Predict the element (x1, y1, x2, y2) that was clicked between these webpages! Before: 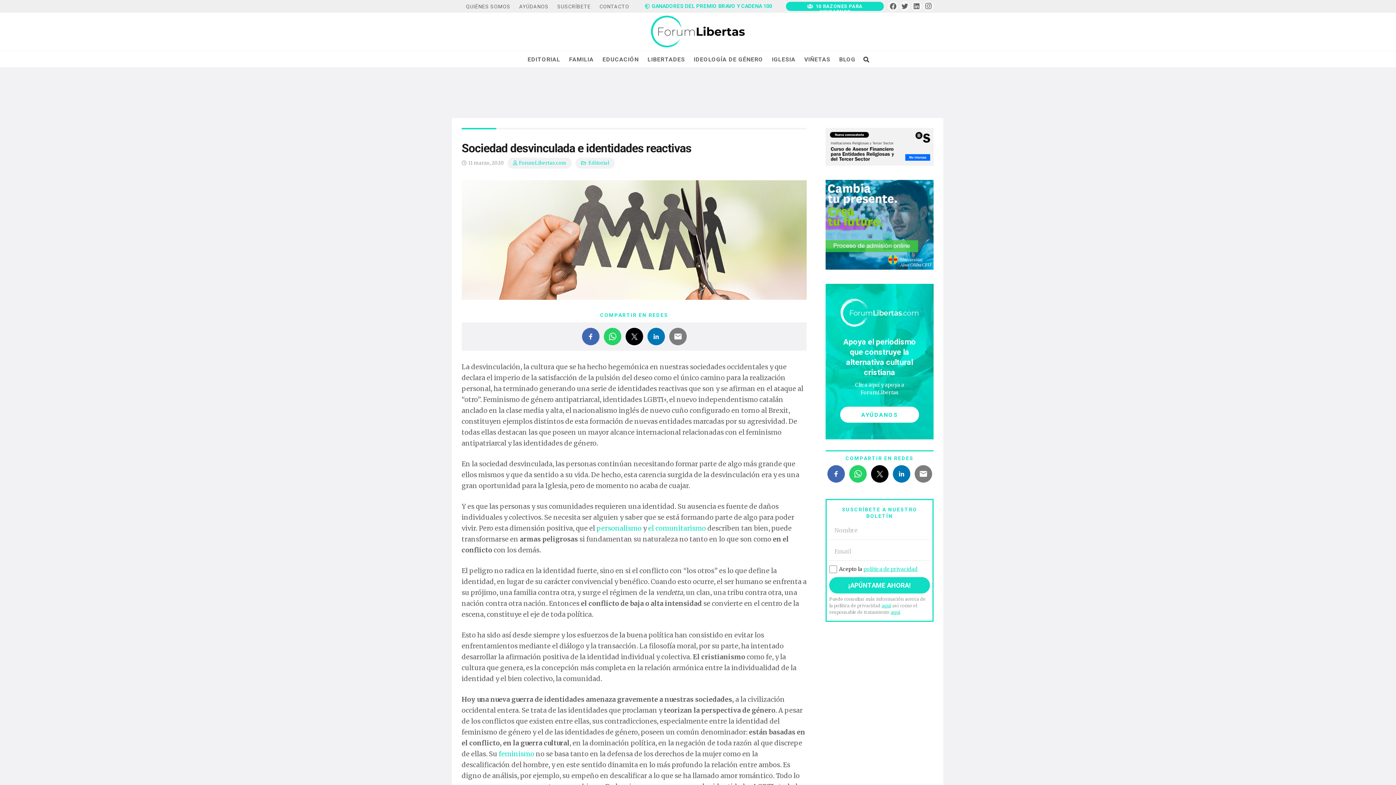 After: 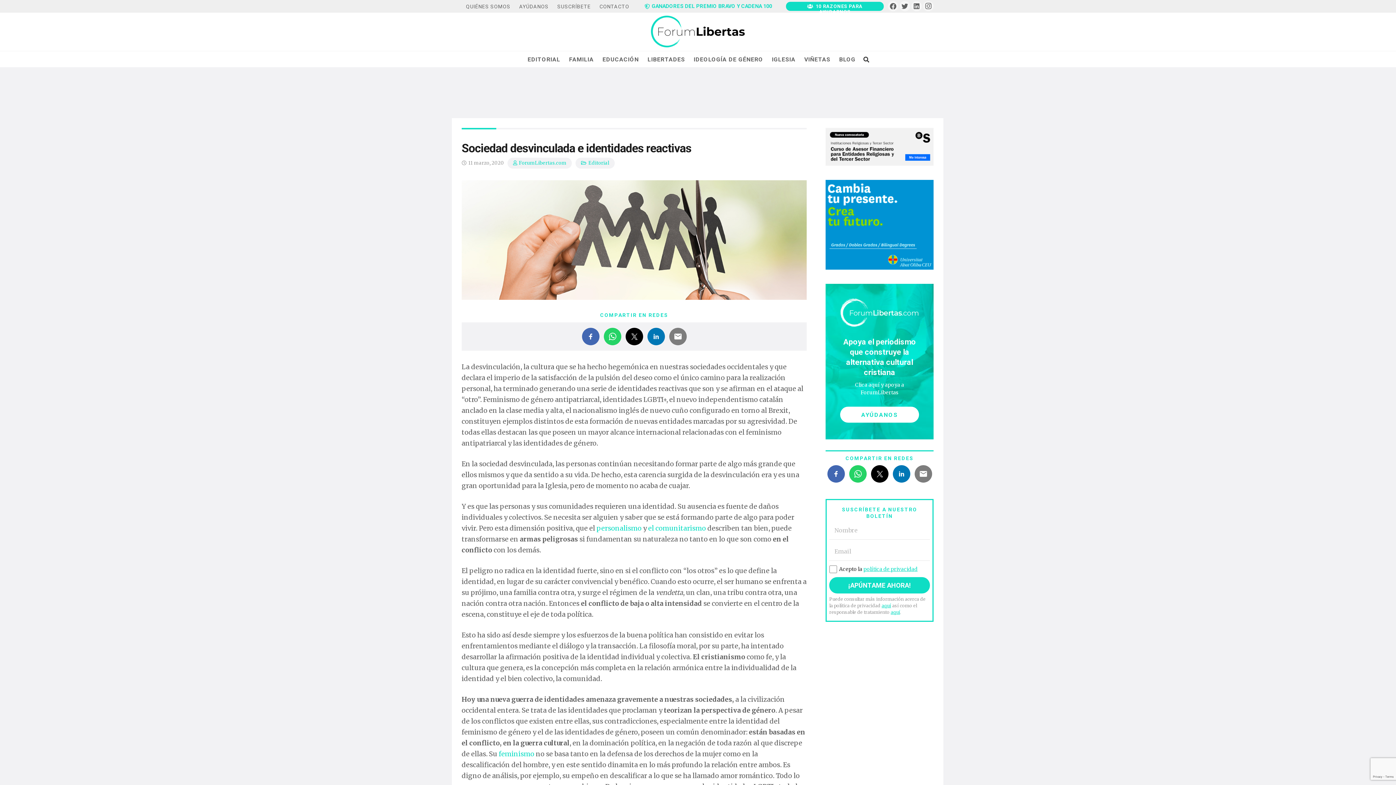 Action: bbox: (825, 263, 933, 271)